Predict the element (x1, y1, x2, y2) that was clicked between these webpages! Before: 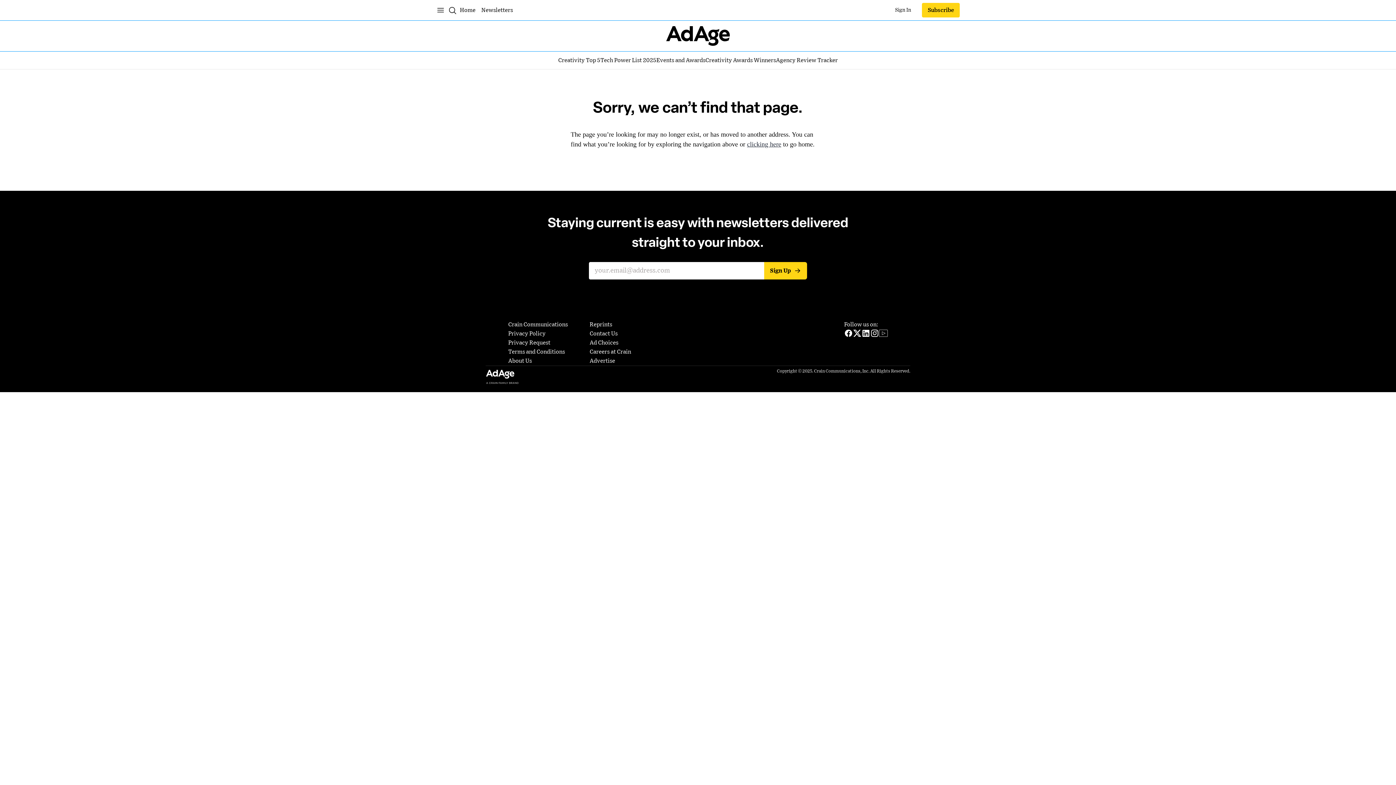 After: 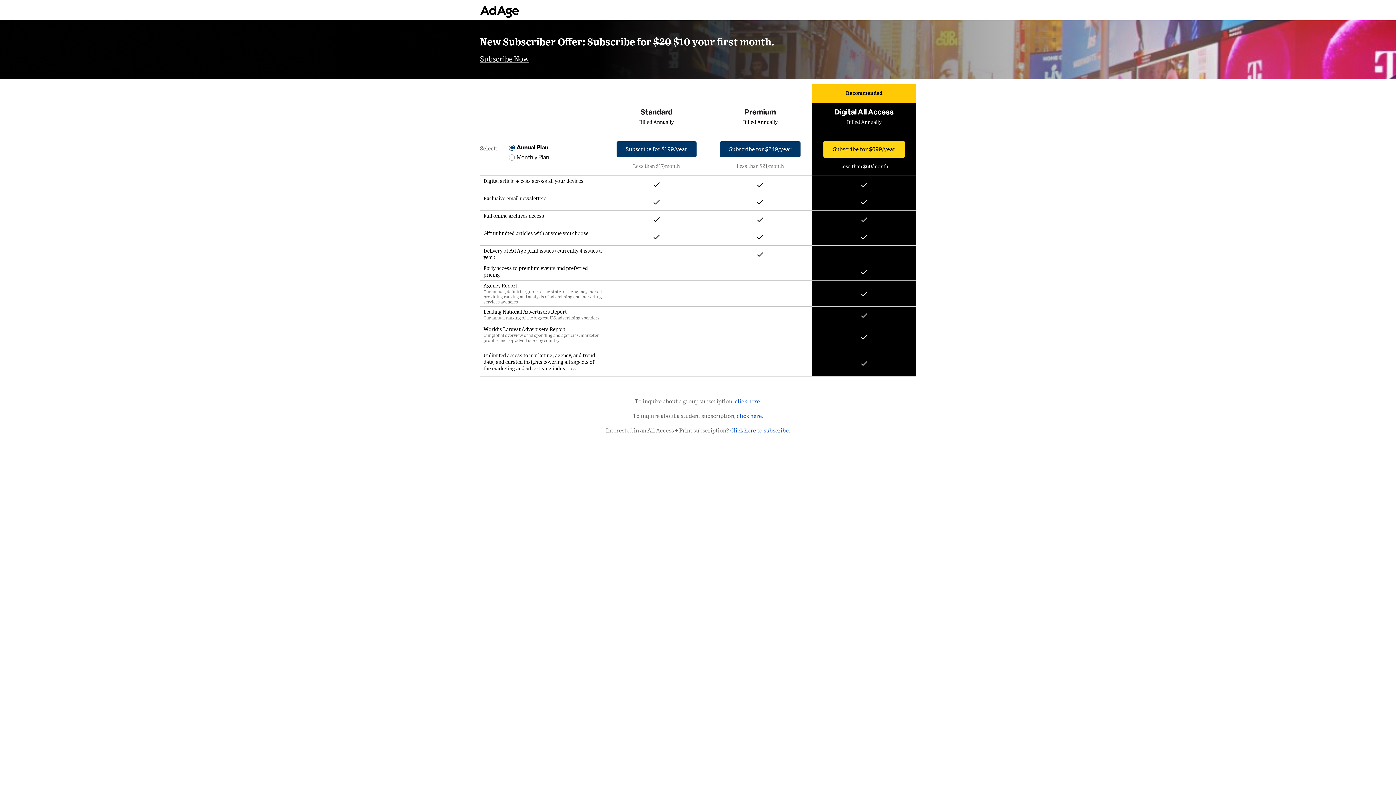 Action: label: Subscribe bbox: (922, 2, 960, 17)